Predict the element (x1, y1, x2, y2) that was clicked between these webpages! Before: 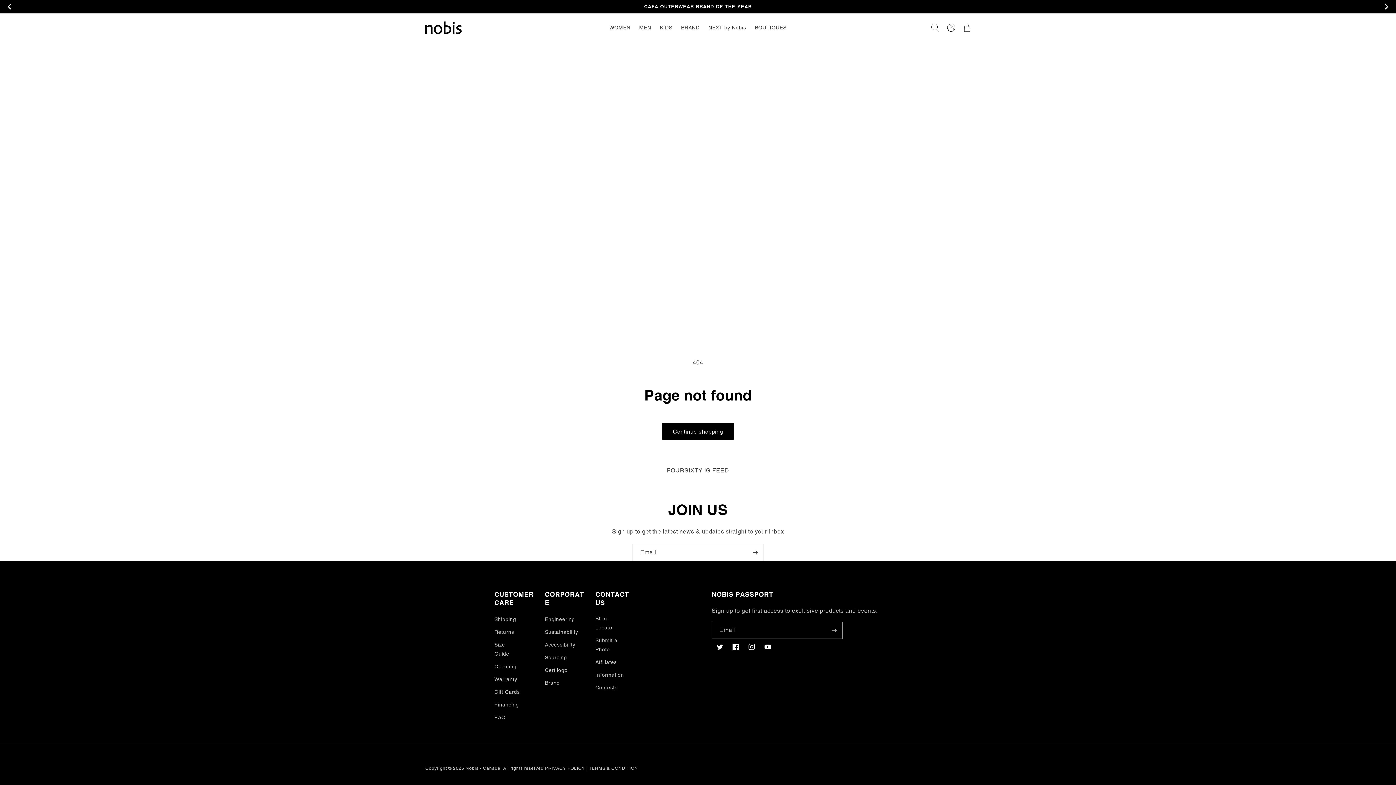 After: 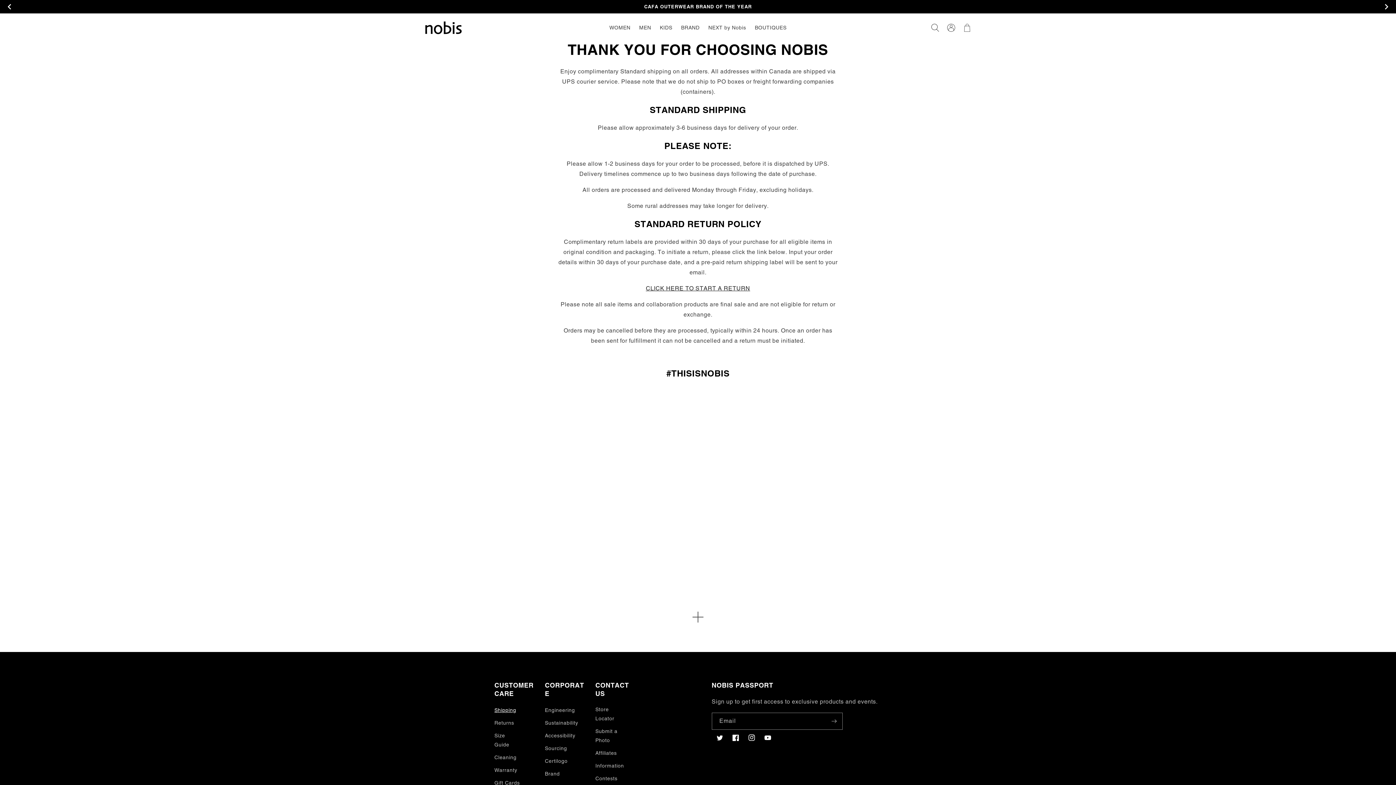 Action: bbox: (494, 615, 516, 626) label: Shipping